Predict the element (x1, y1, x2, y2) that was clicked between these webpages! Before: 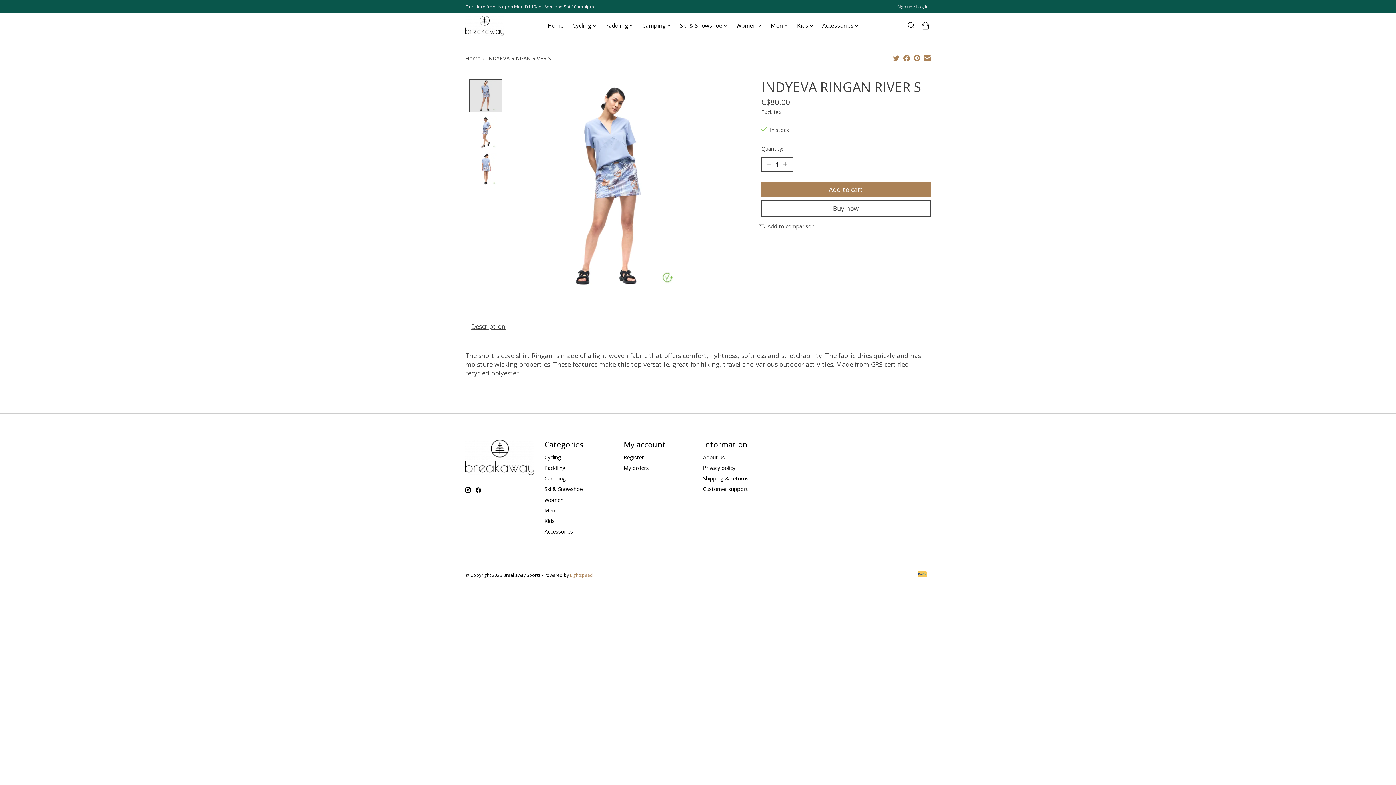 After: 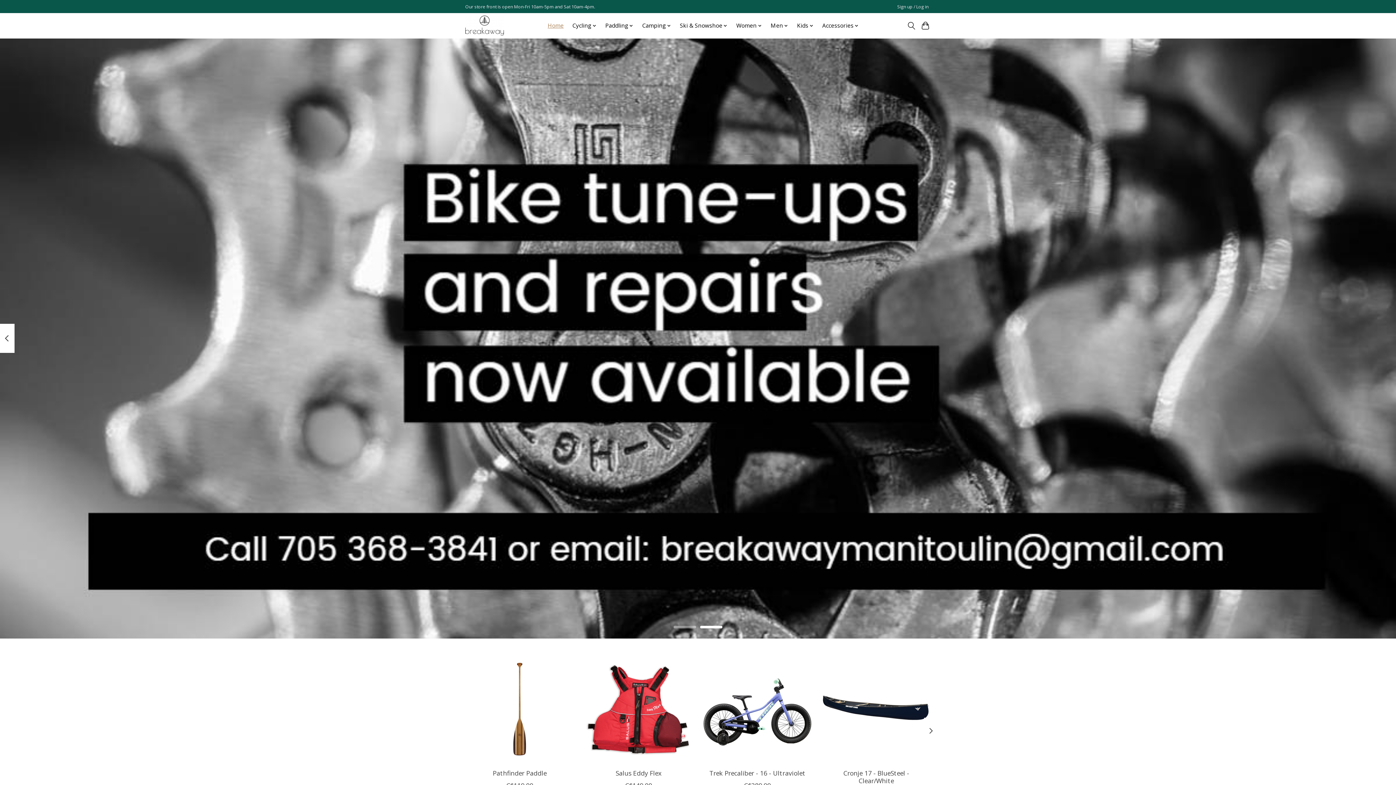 Action: bbox: (465, 54, 480, 61) label: Home